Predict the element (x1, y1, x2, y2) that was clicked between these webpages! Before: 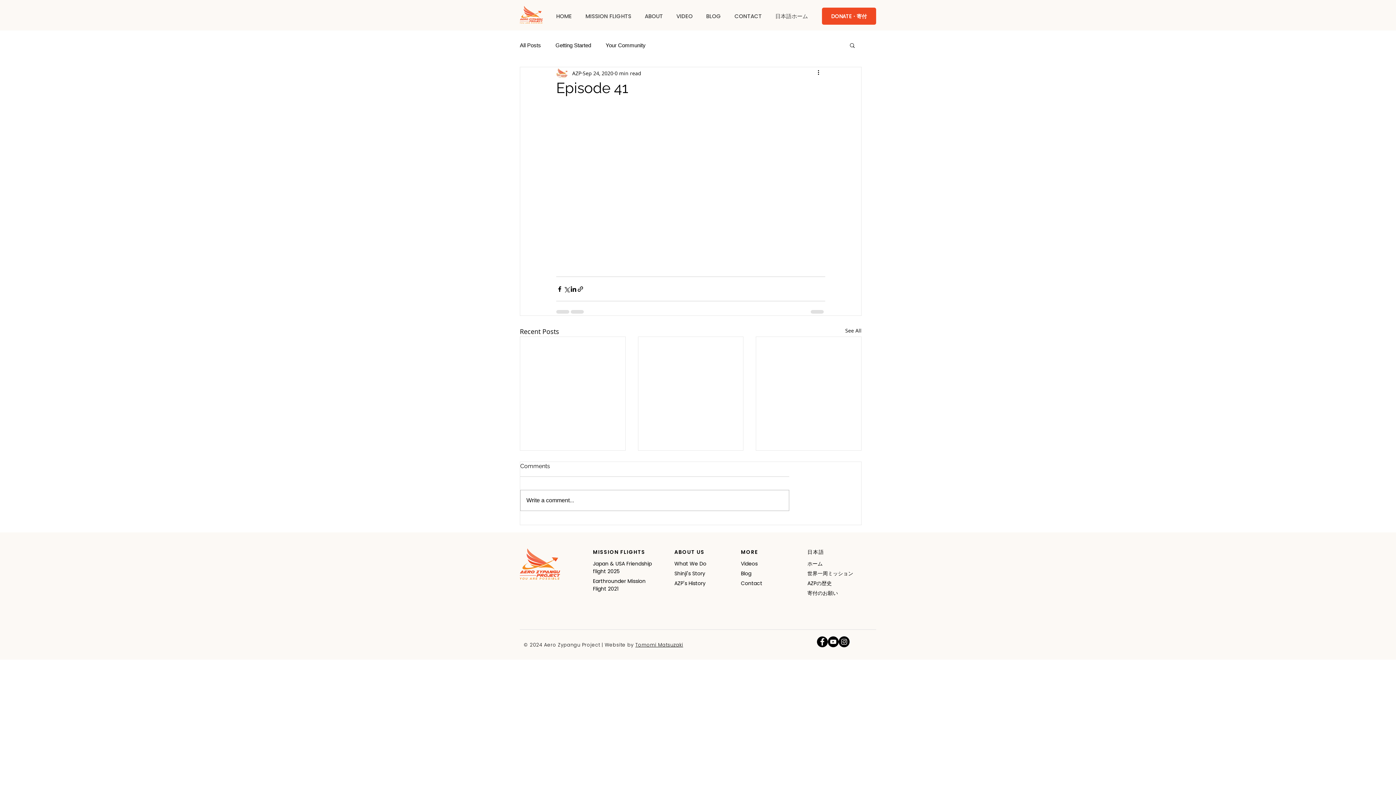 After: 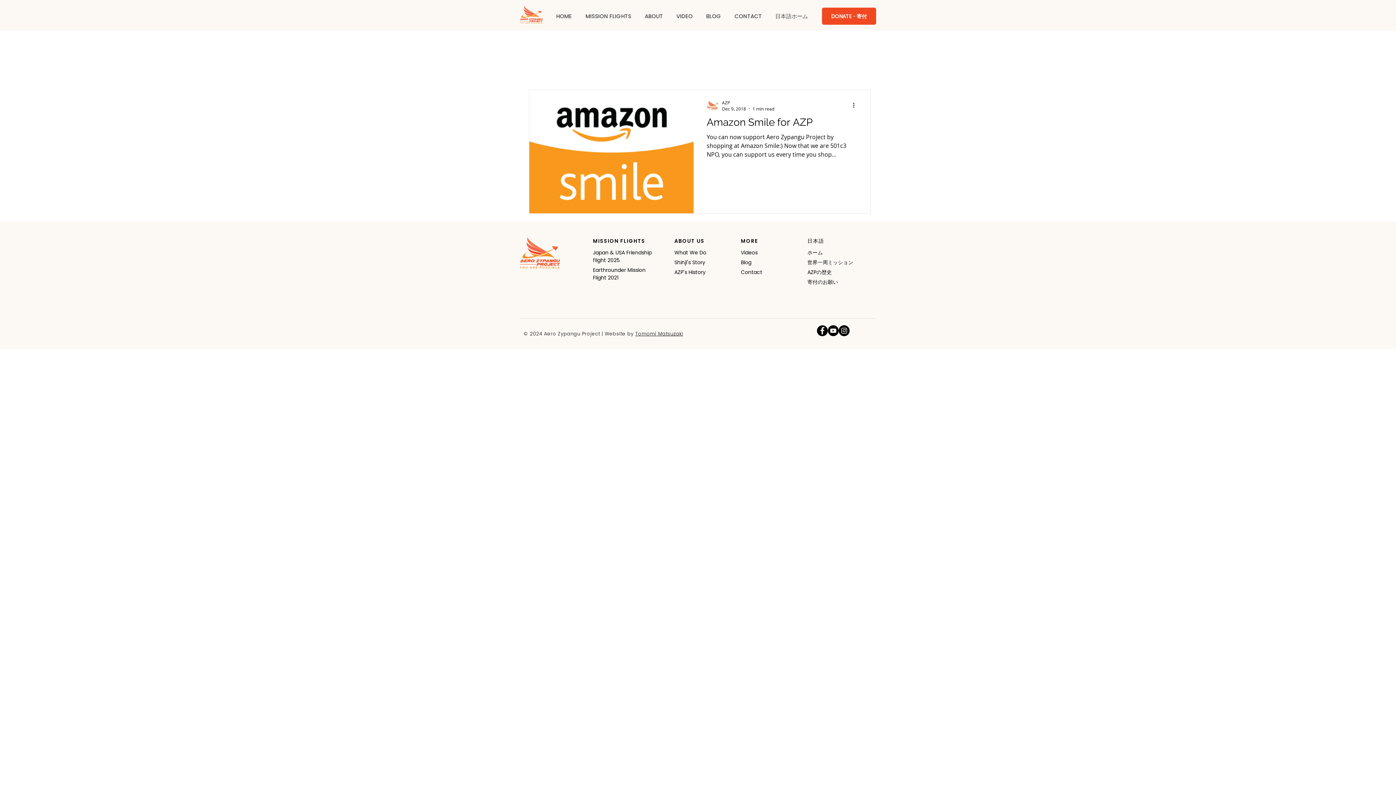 Action: bbox: (605, 40, 645, 49) label: Your Community